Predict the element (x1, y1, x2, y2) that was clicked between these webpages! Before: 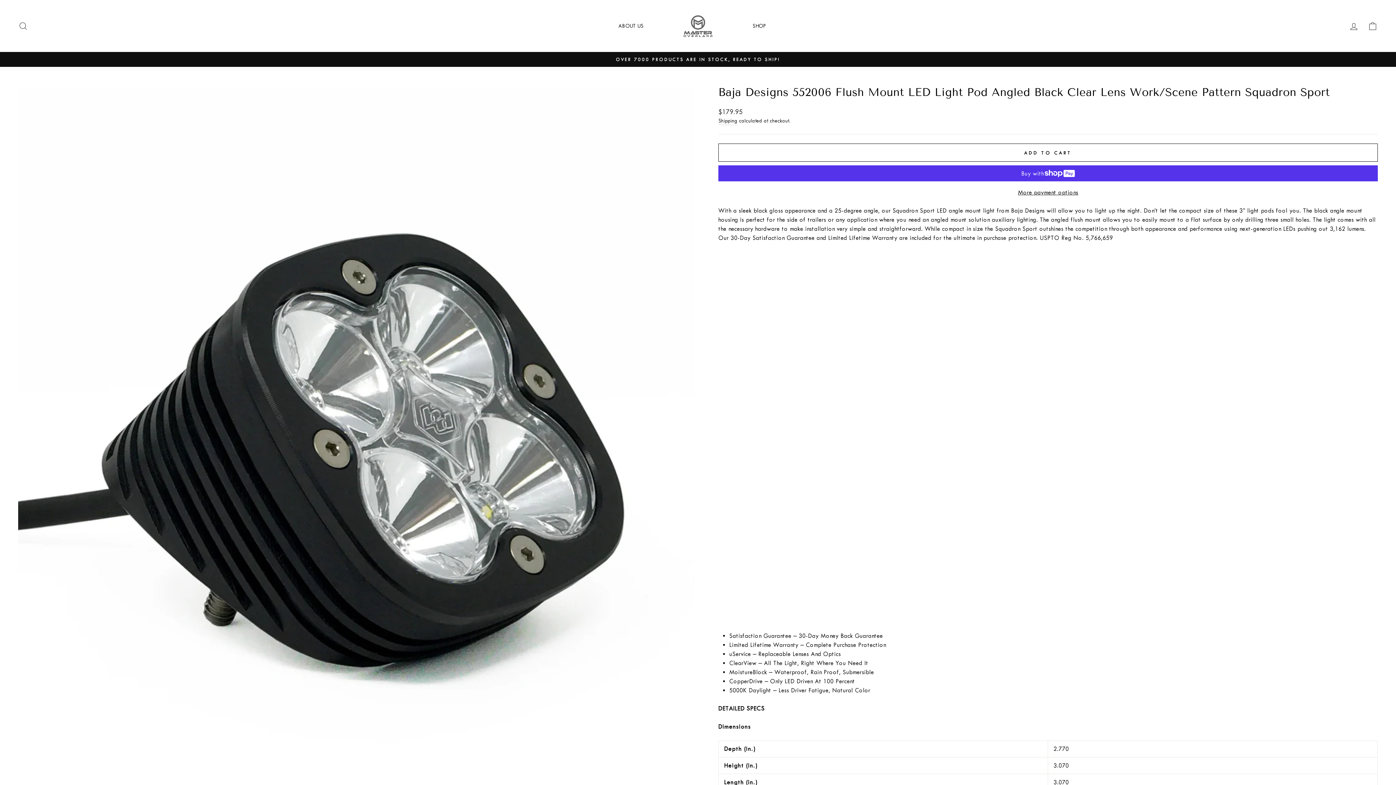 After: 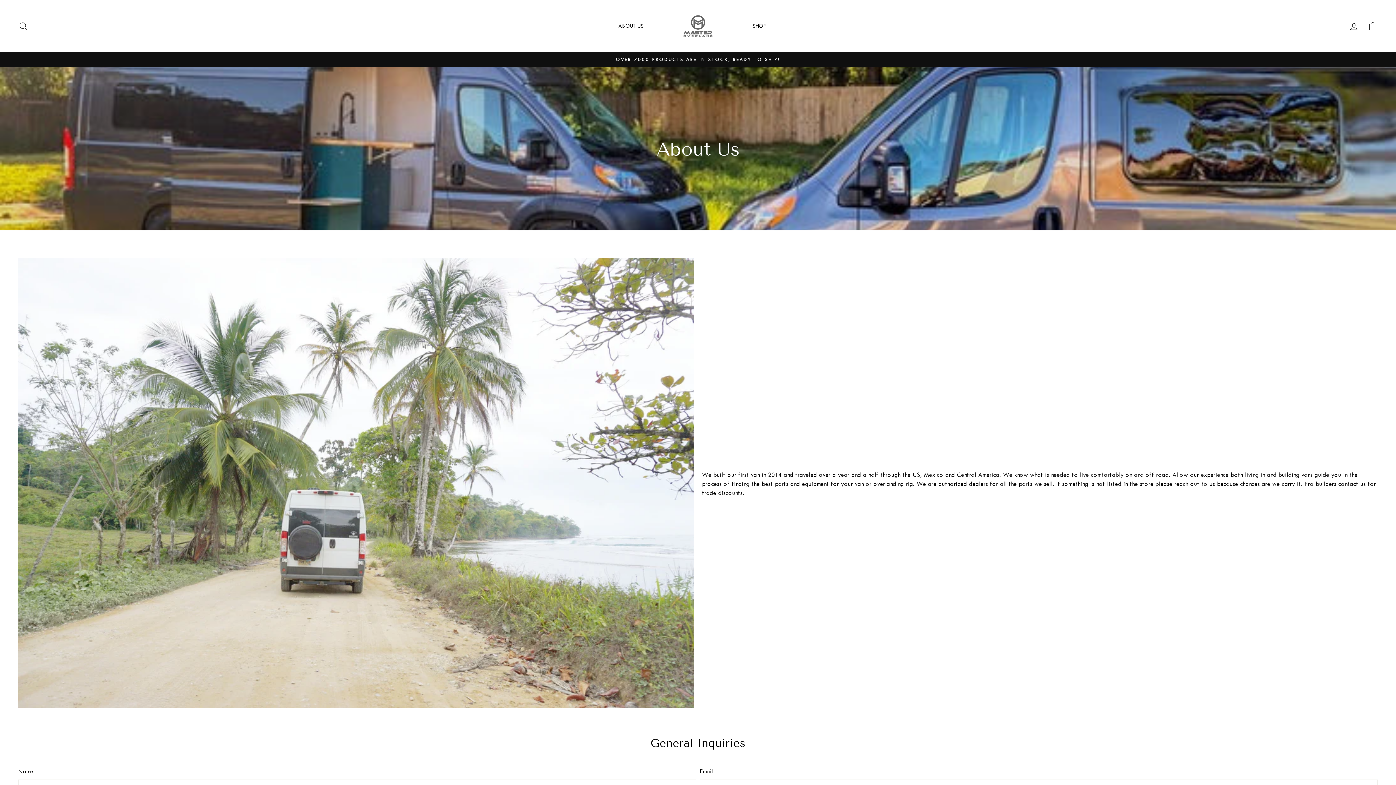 Action: label: ABOUT US bbox: (613, 19, 649, 32)